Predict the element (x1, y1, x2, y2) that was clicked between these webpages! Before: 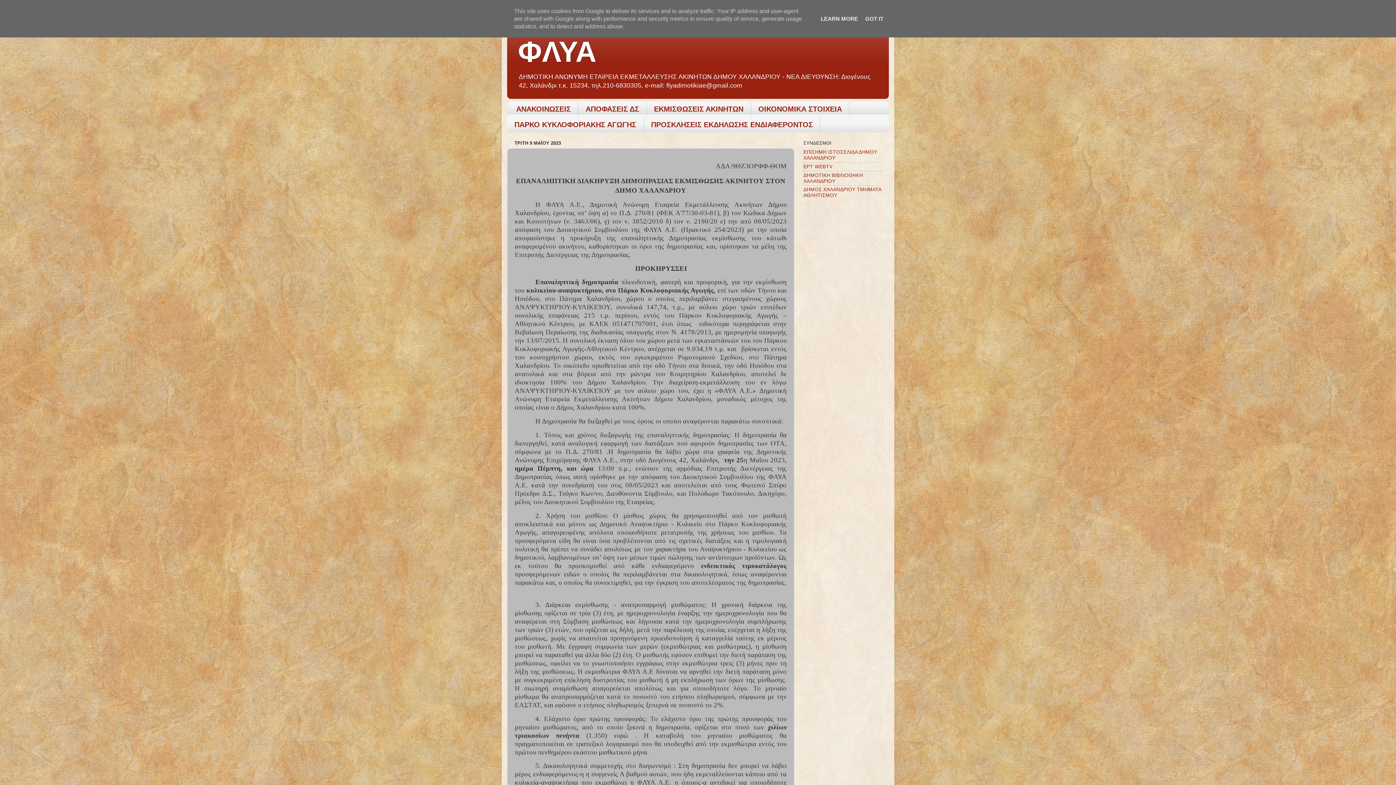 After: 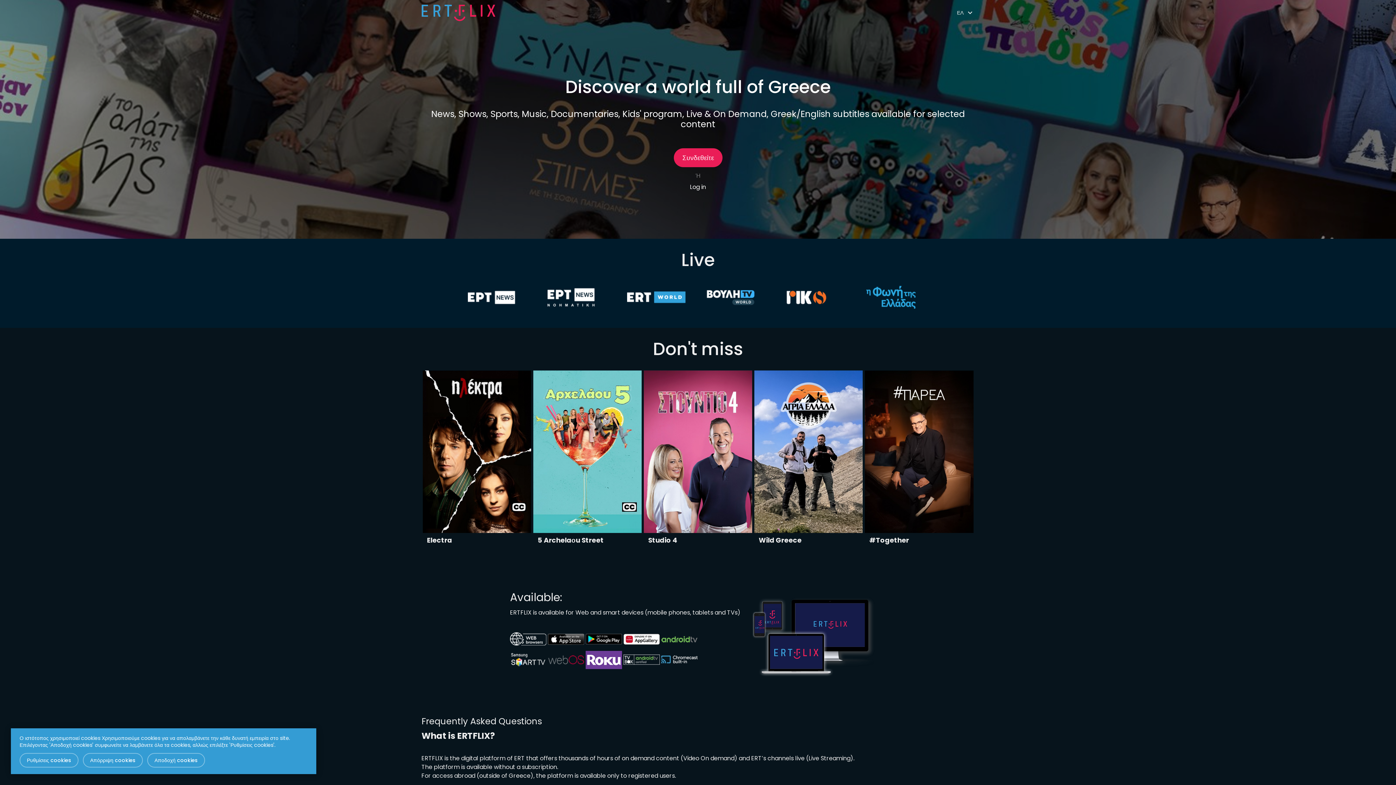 Action: bbox: (803, 163, 832, 169) label: ΕΡΤ WEBTV